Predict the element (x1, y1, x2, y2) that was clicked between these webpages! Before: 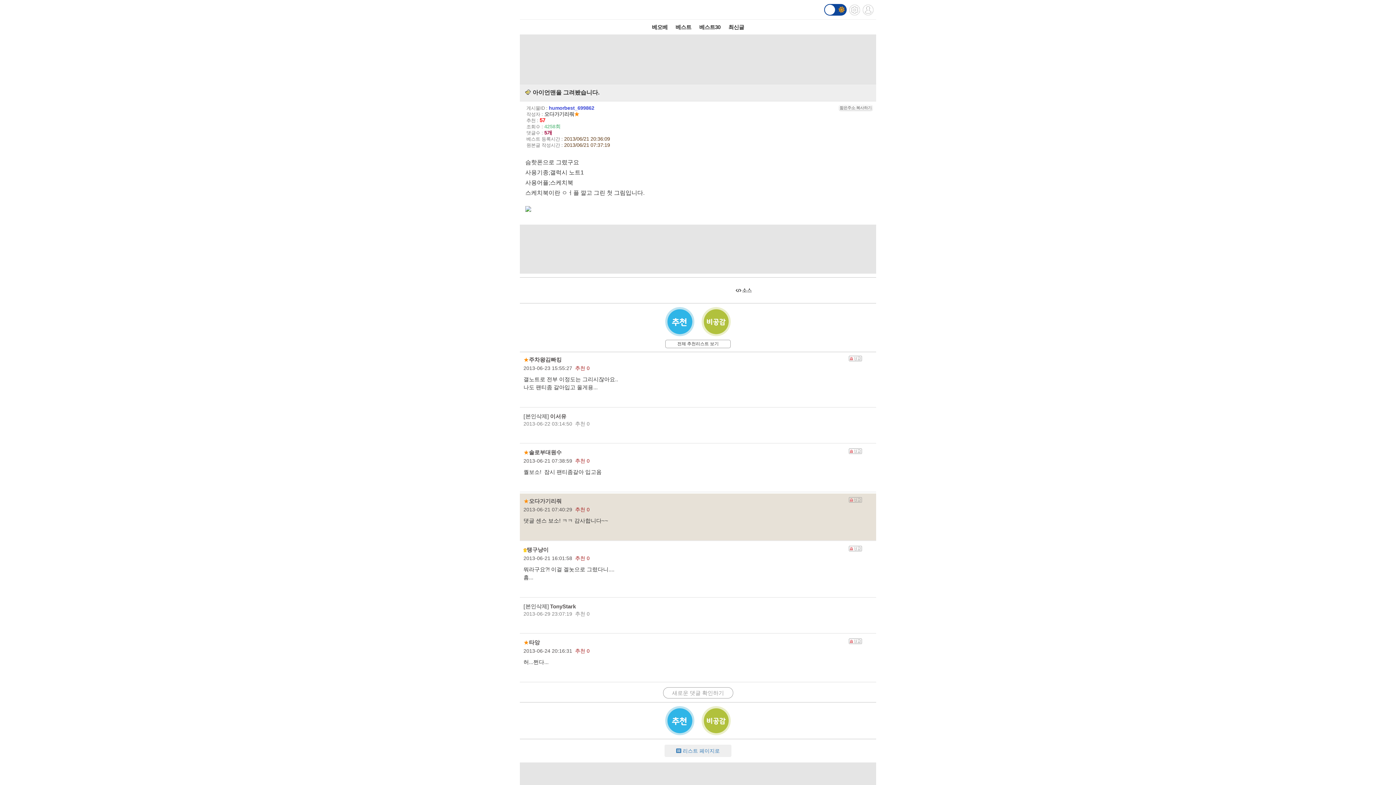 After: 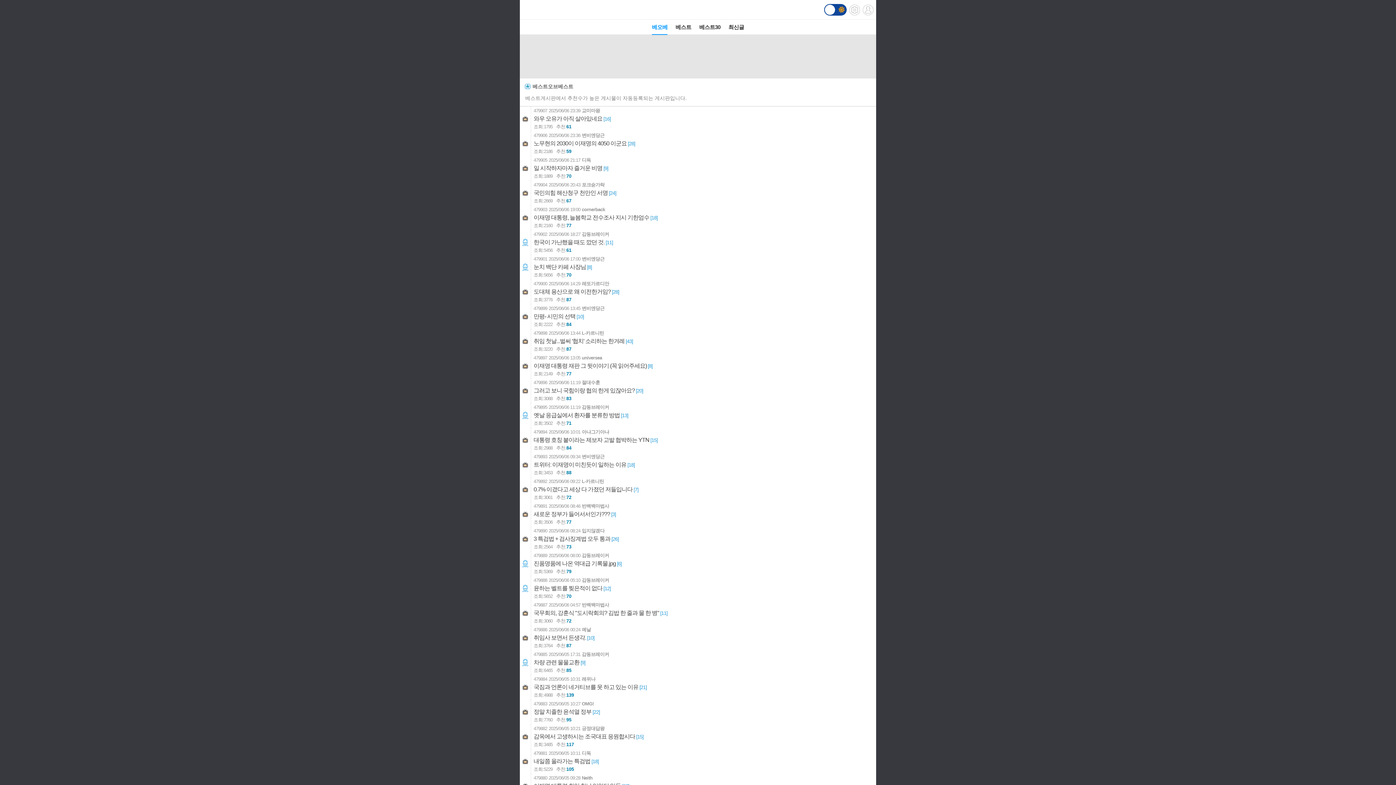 Action: bbox: (652, 19, 667, 34) label: 베오베